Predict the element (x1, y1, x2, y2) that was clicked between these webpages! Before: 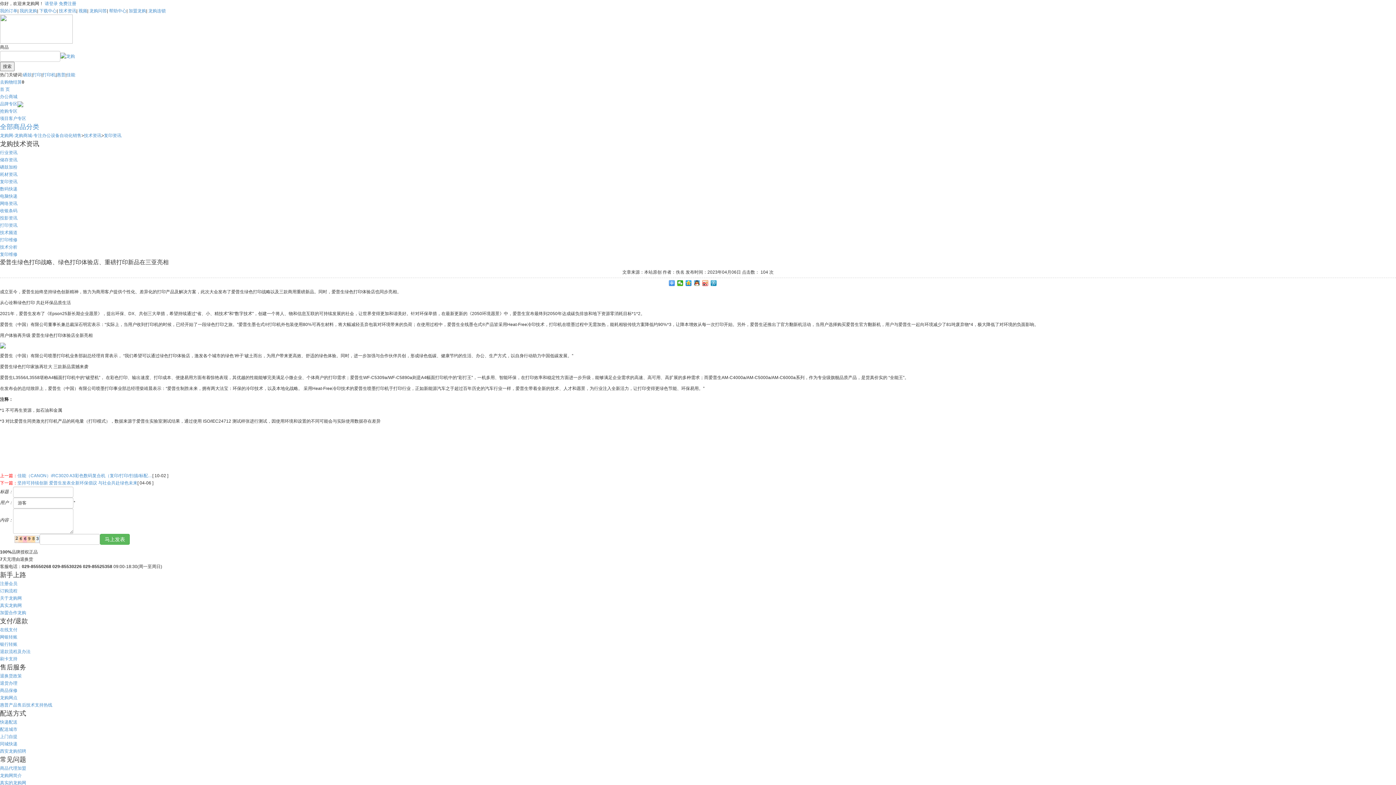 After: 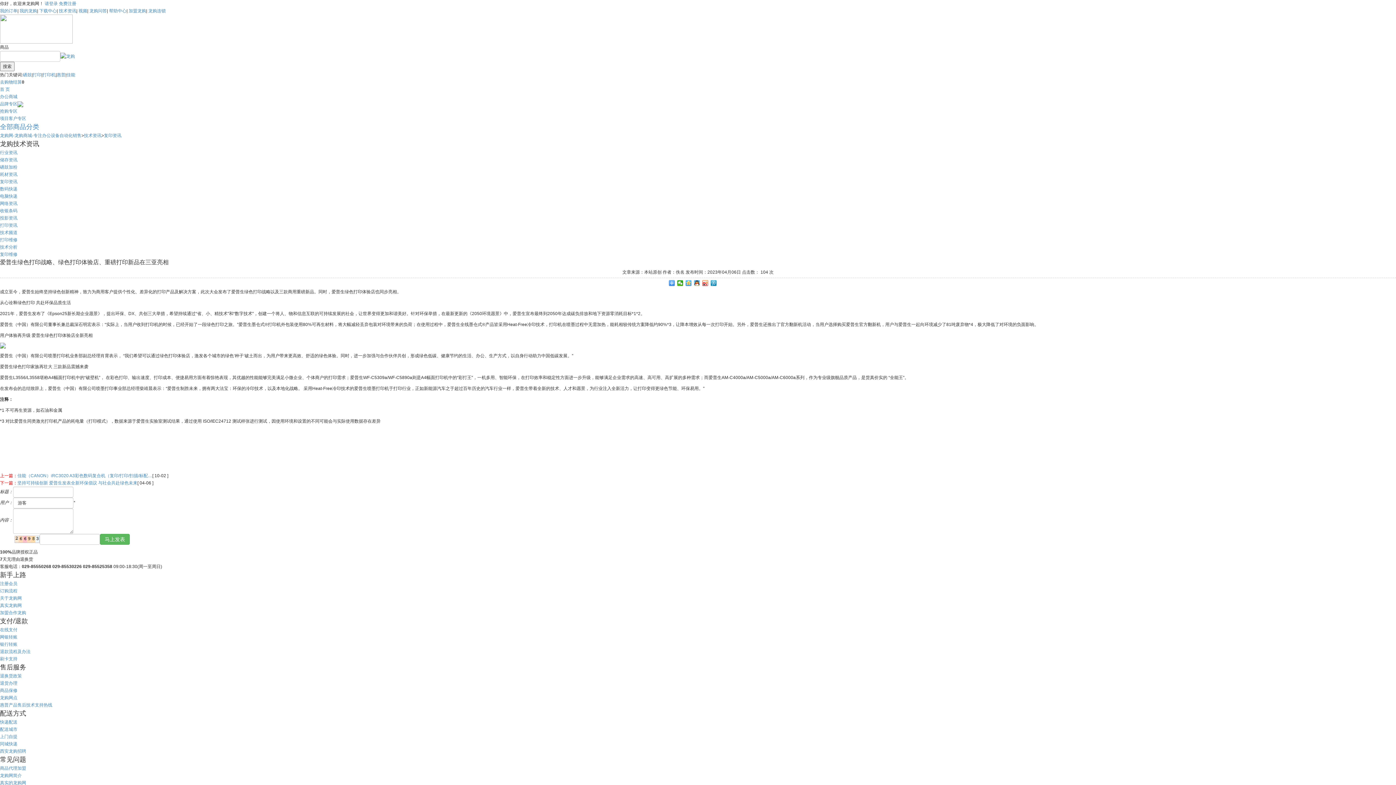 Action: bbox: (685, 280, 692, 286)